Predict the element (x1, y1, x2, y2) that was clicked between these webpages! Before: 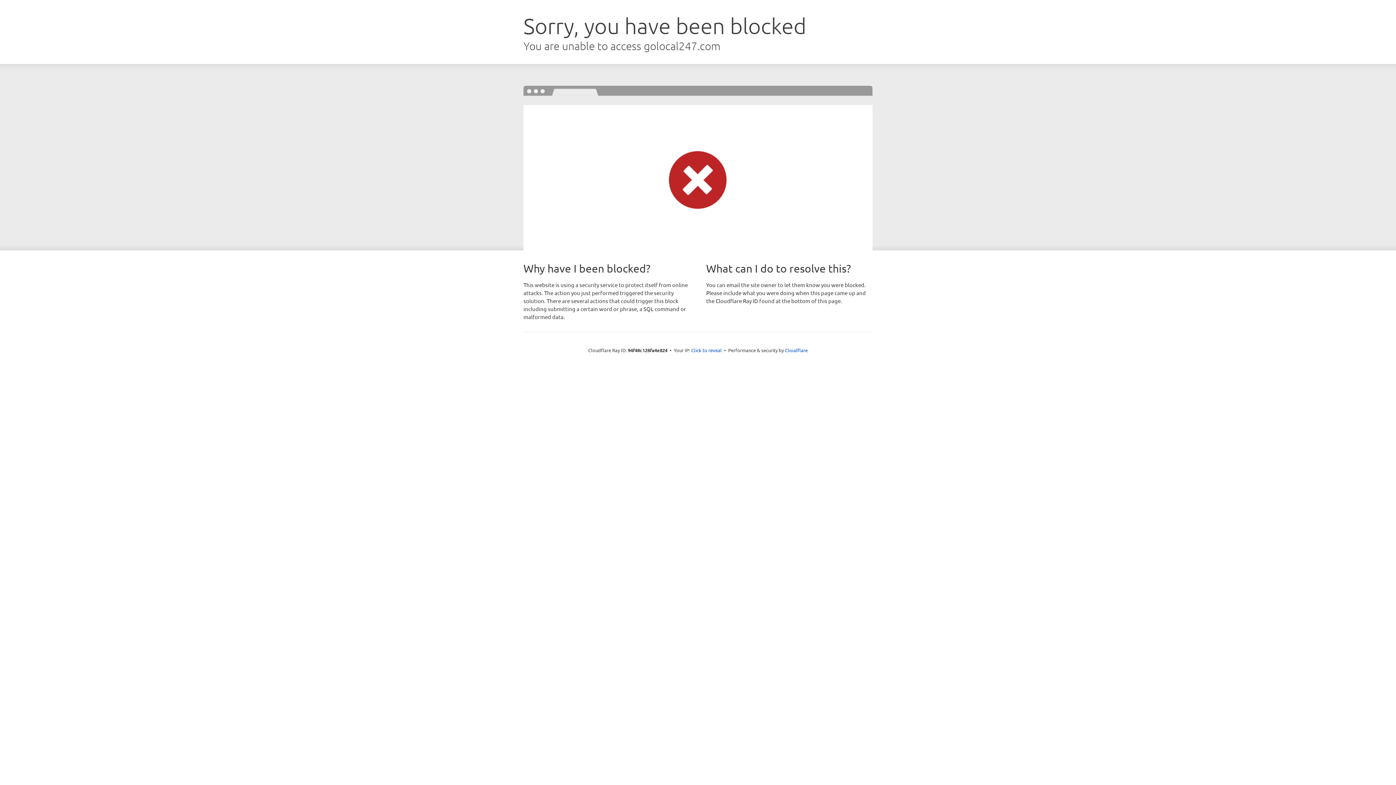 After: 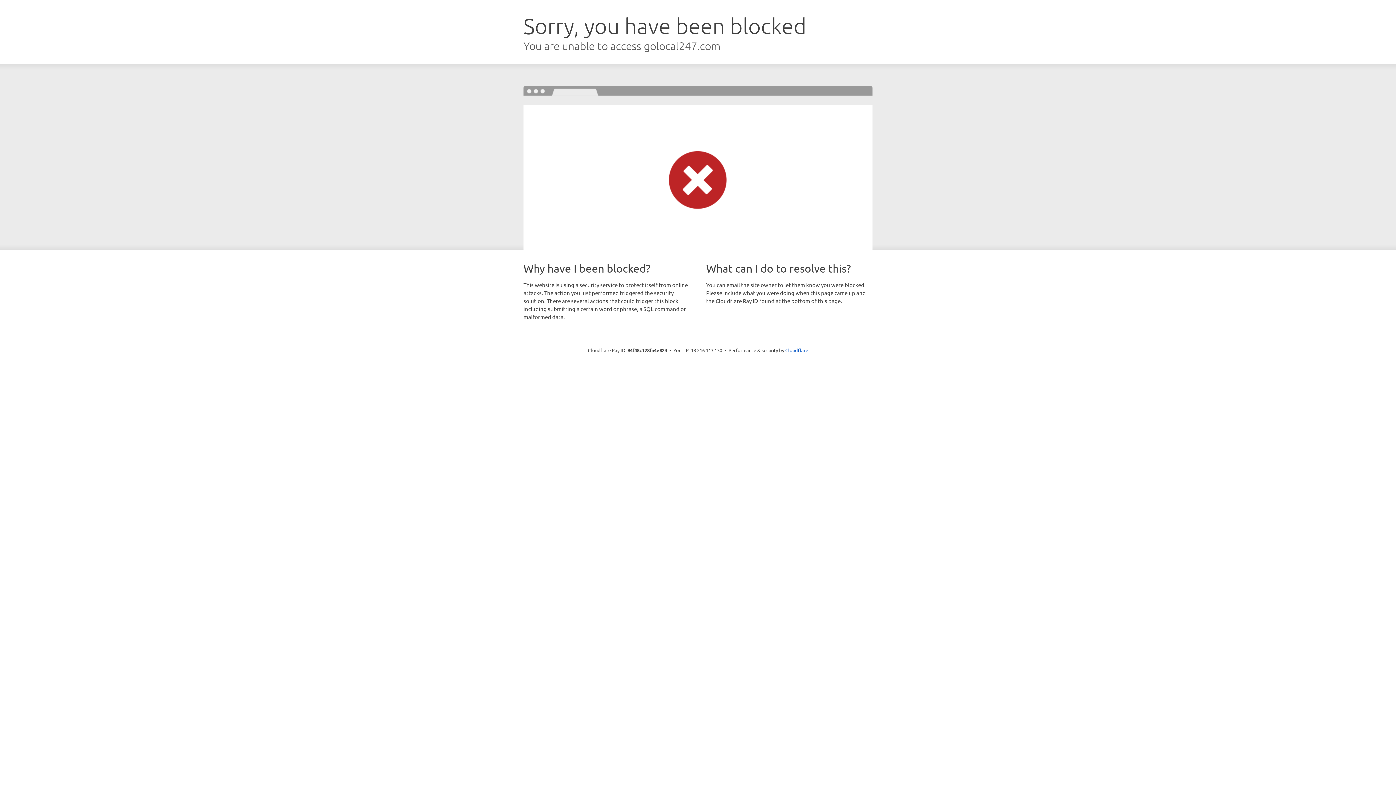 Action: bbox: (691, 346, 722, 353) label: Click to reveal